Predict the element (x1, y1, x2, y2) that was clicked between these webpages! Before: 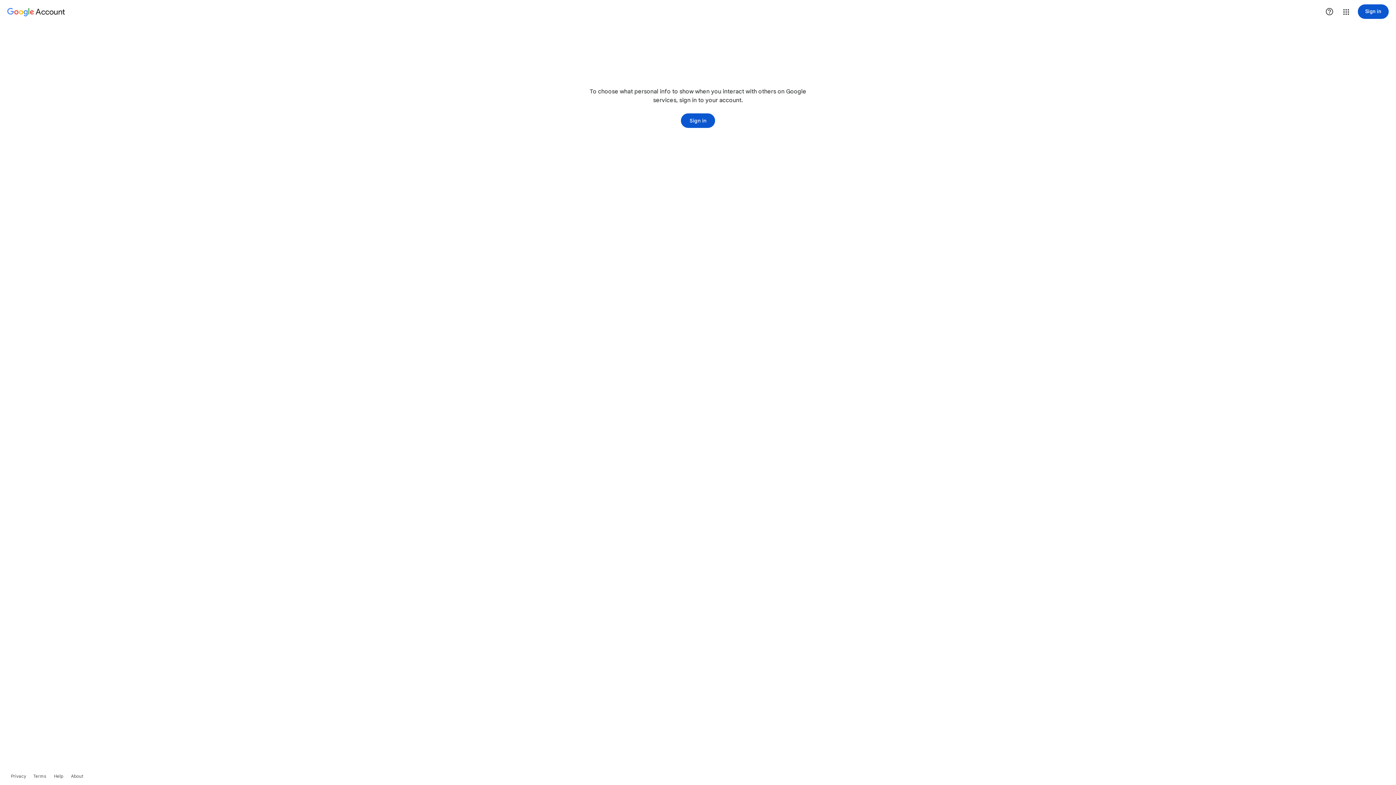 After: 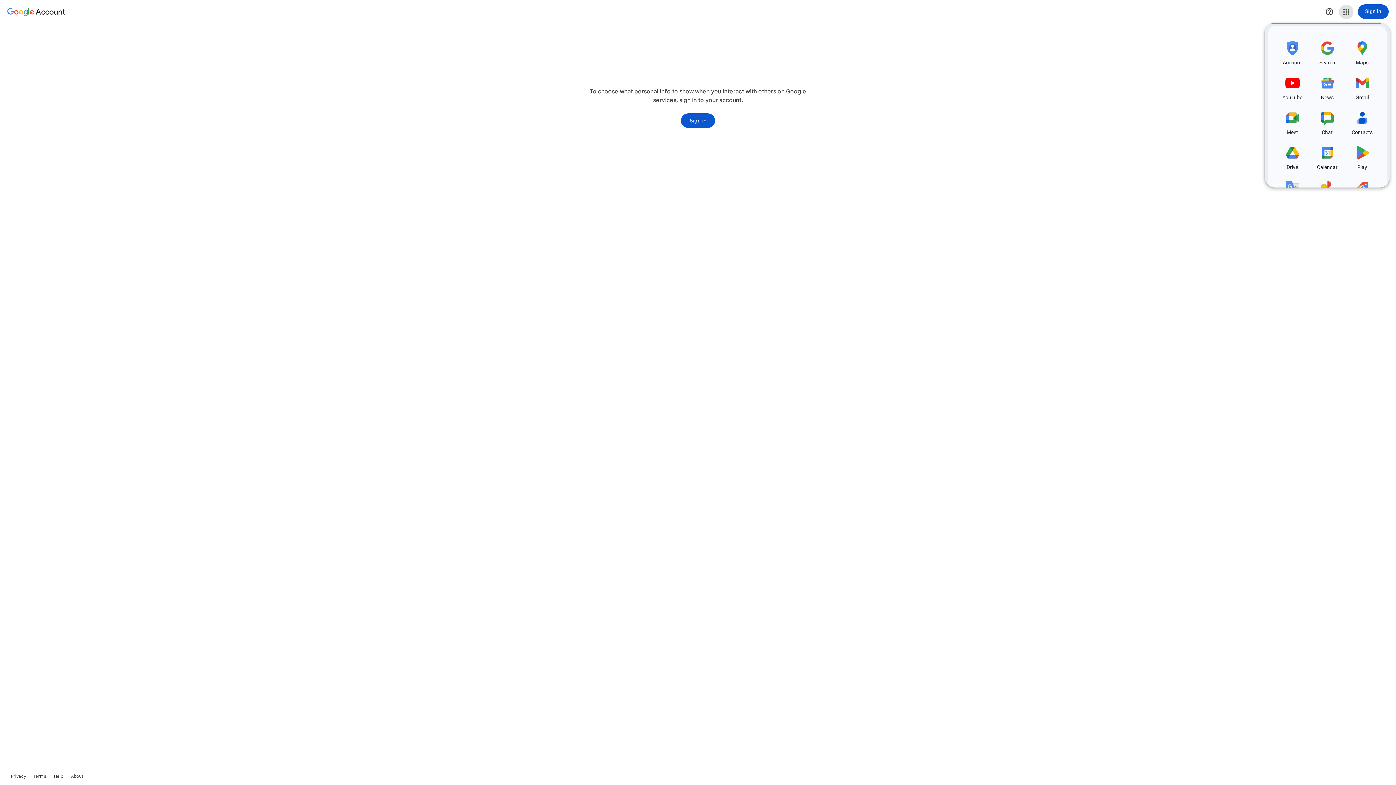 Action: bbox: (1339, 4, 1353, 19) label: Google apps